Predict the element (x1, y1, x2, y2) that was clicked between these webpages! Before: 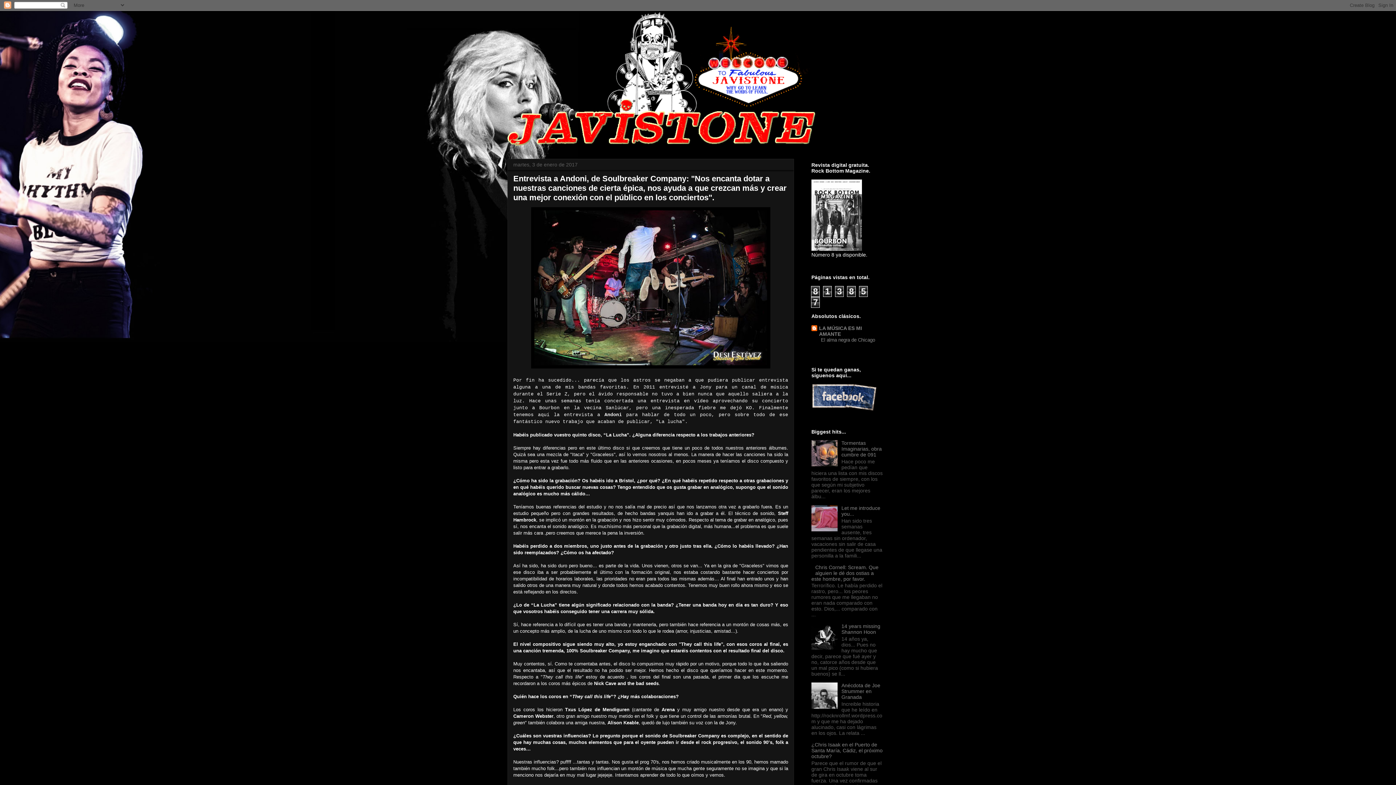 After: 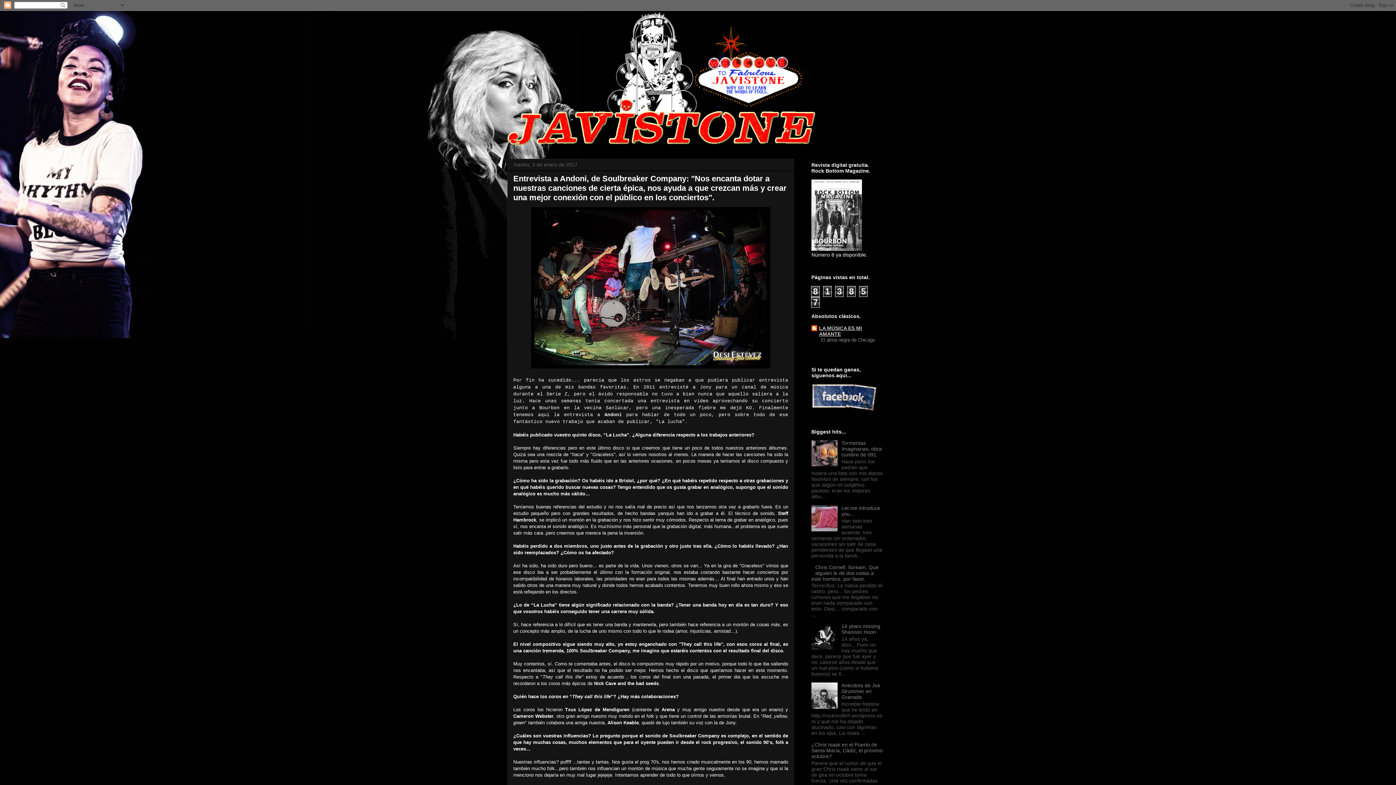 Action: bbox: (819, 325, 862, 337) label: LA MÚSICA ES MI AMANTE